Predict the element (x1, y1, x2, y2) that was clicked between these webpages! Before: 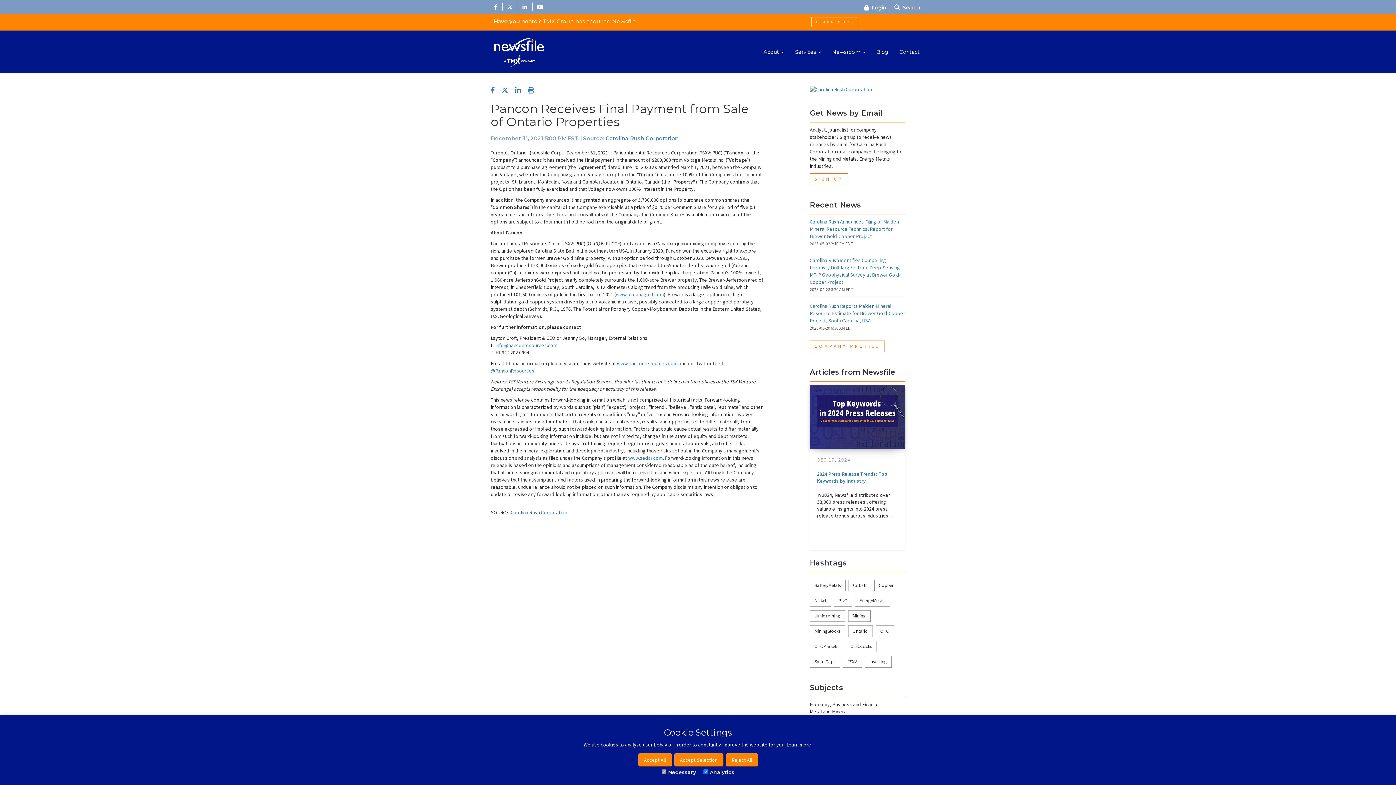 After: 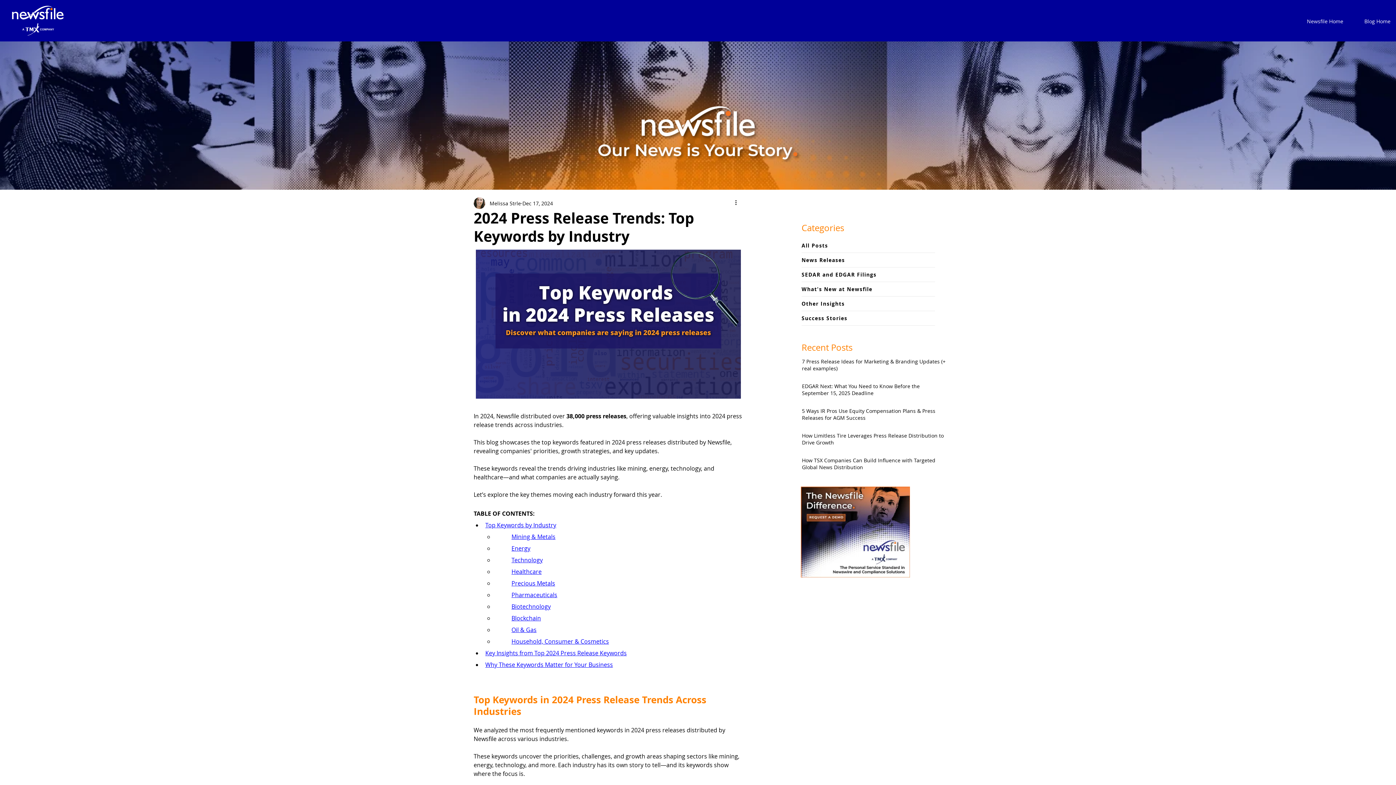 Action: label: 2024 Press Release Trends: Top Keywords by Industry bbox: (817, 470, 887, 484)